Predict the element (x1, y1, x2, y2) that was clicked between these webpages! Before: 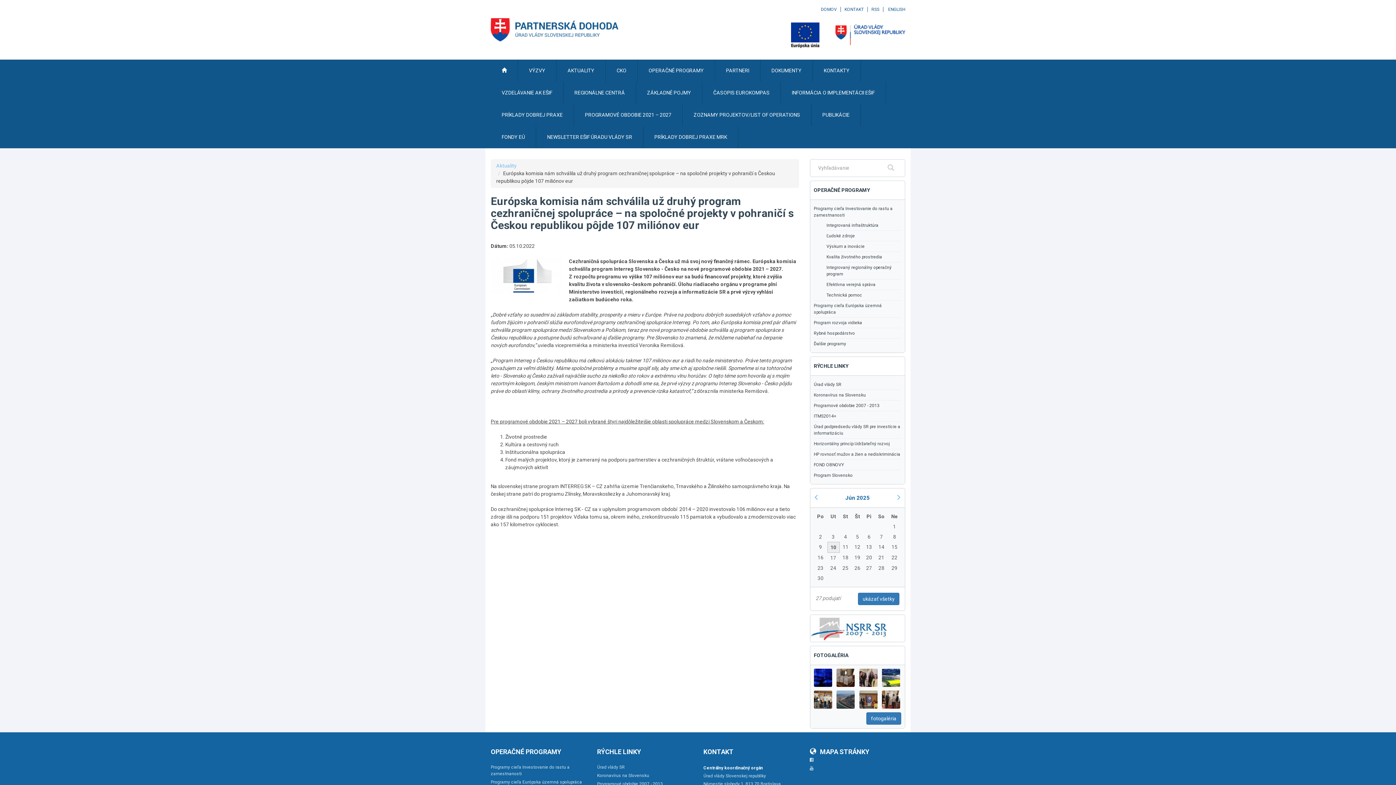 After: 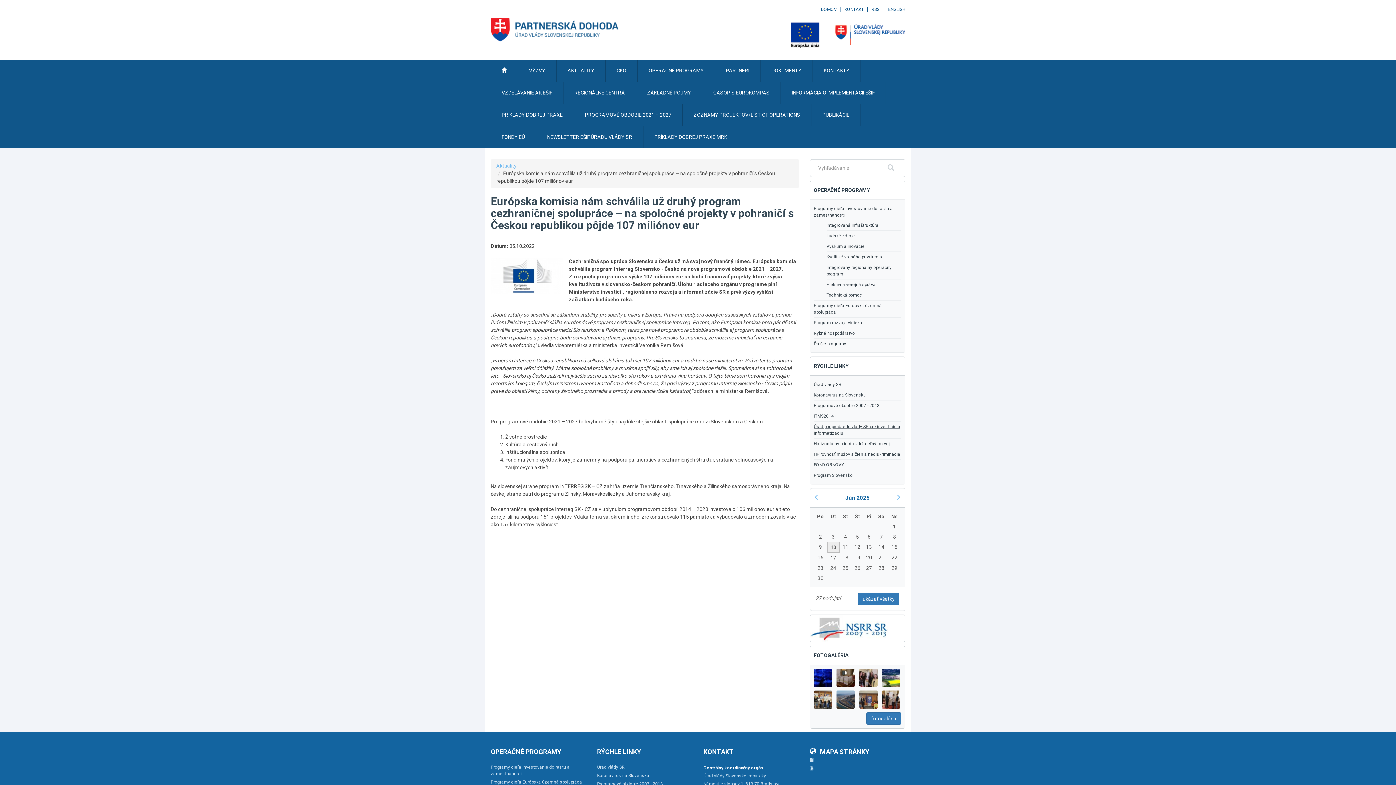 Action: label: Úrad podpredsedu vlády SR pre investície a informatizáciu bbox: (814, 421, 901, 438)